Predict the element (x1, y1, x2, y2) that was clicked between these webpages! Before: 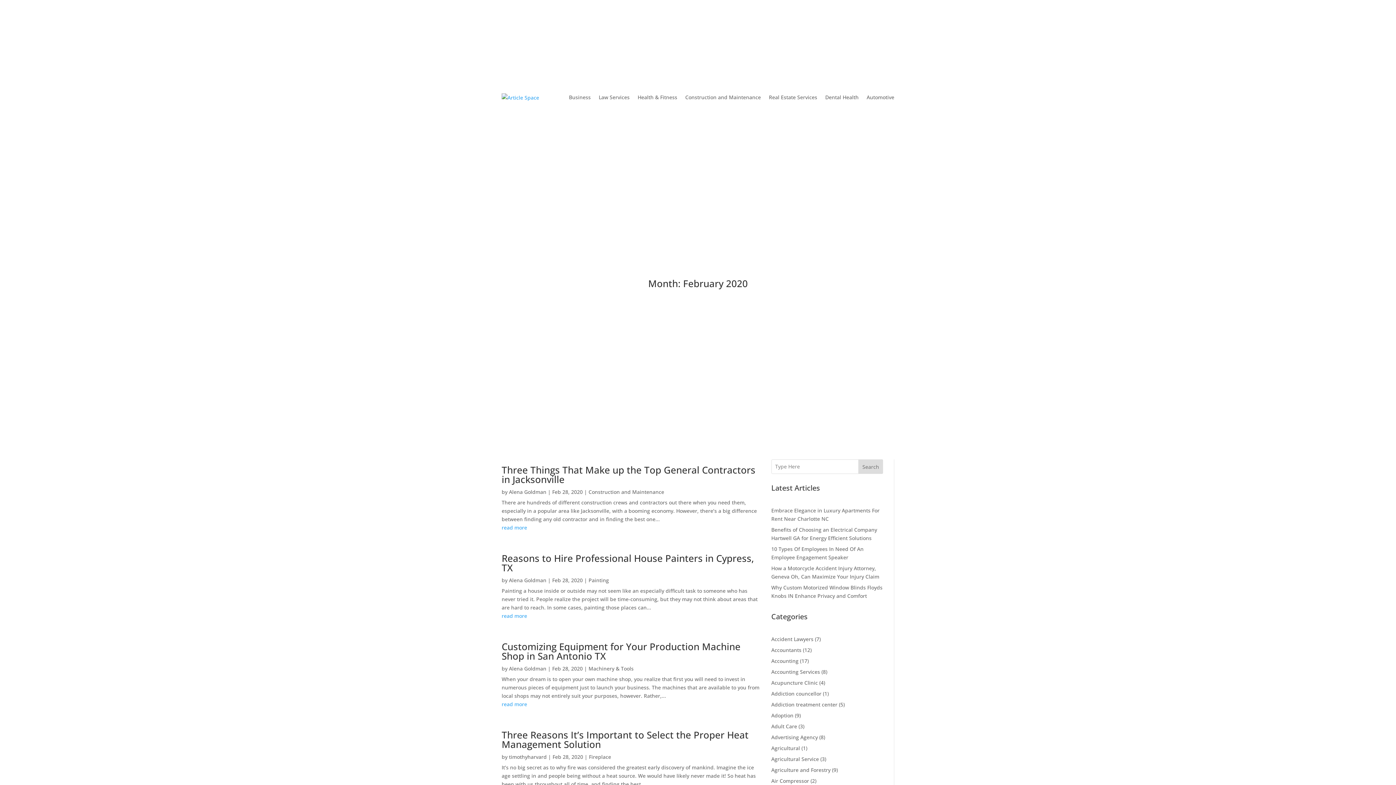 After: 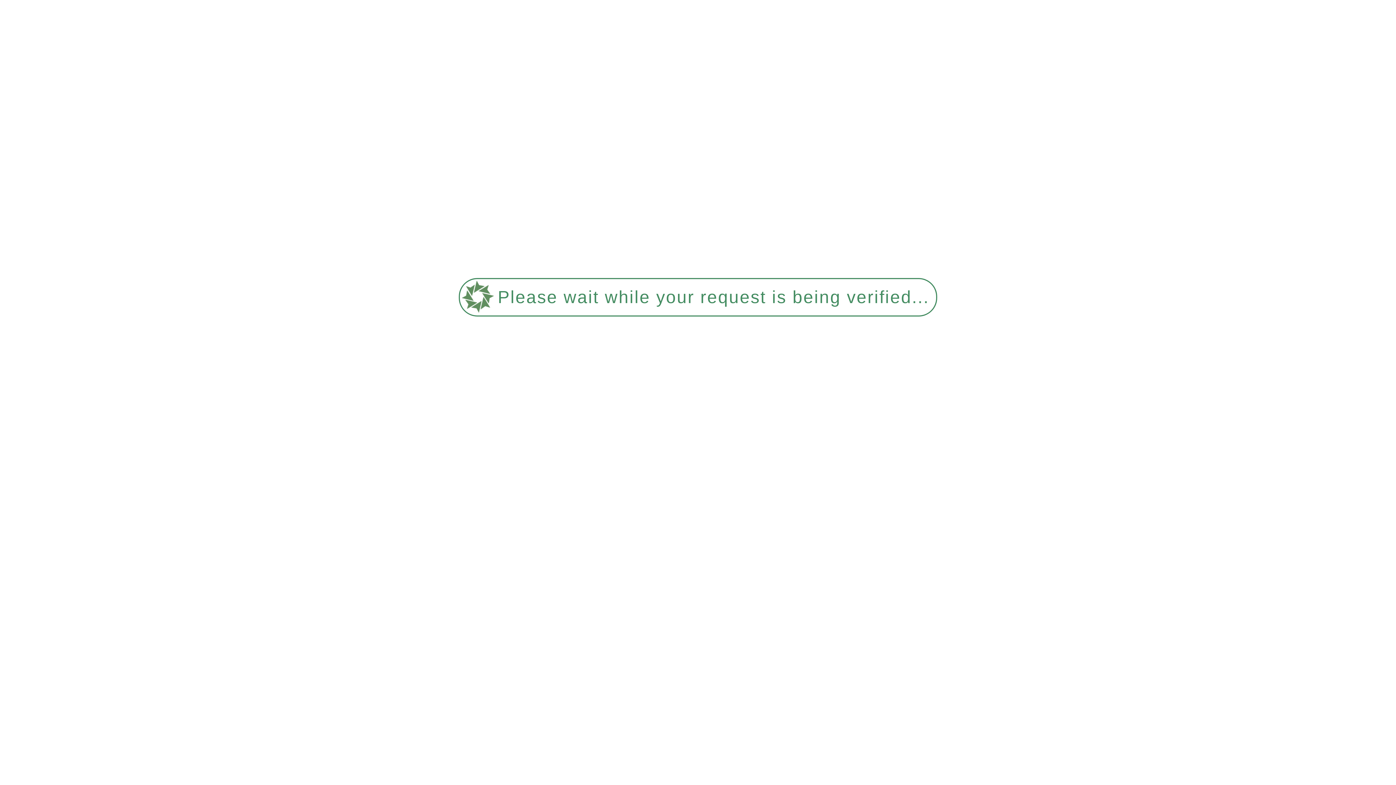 Action: bbox: (501, 612, 759, 620) label: read more